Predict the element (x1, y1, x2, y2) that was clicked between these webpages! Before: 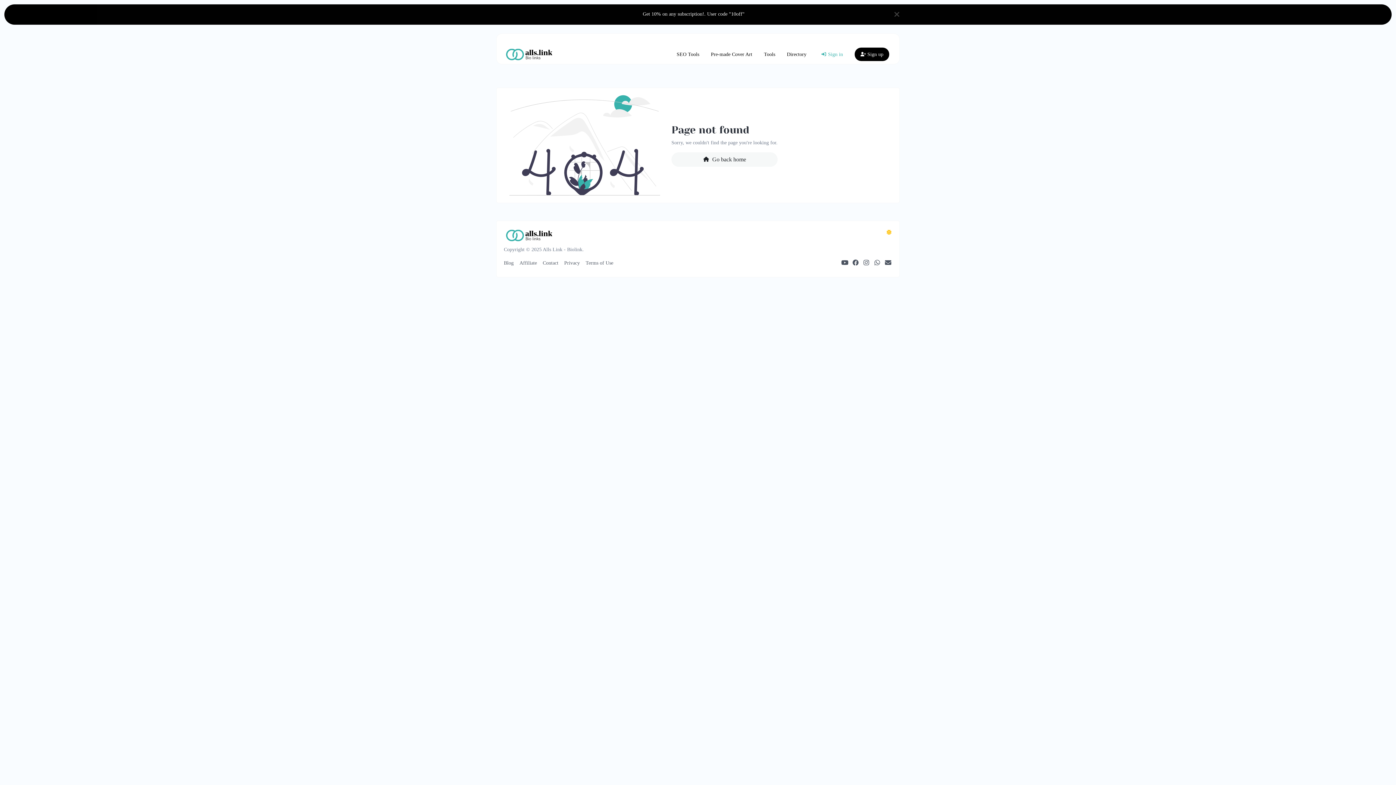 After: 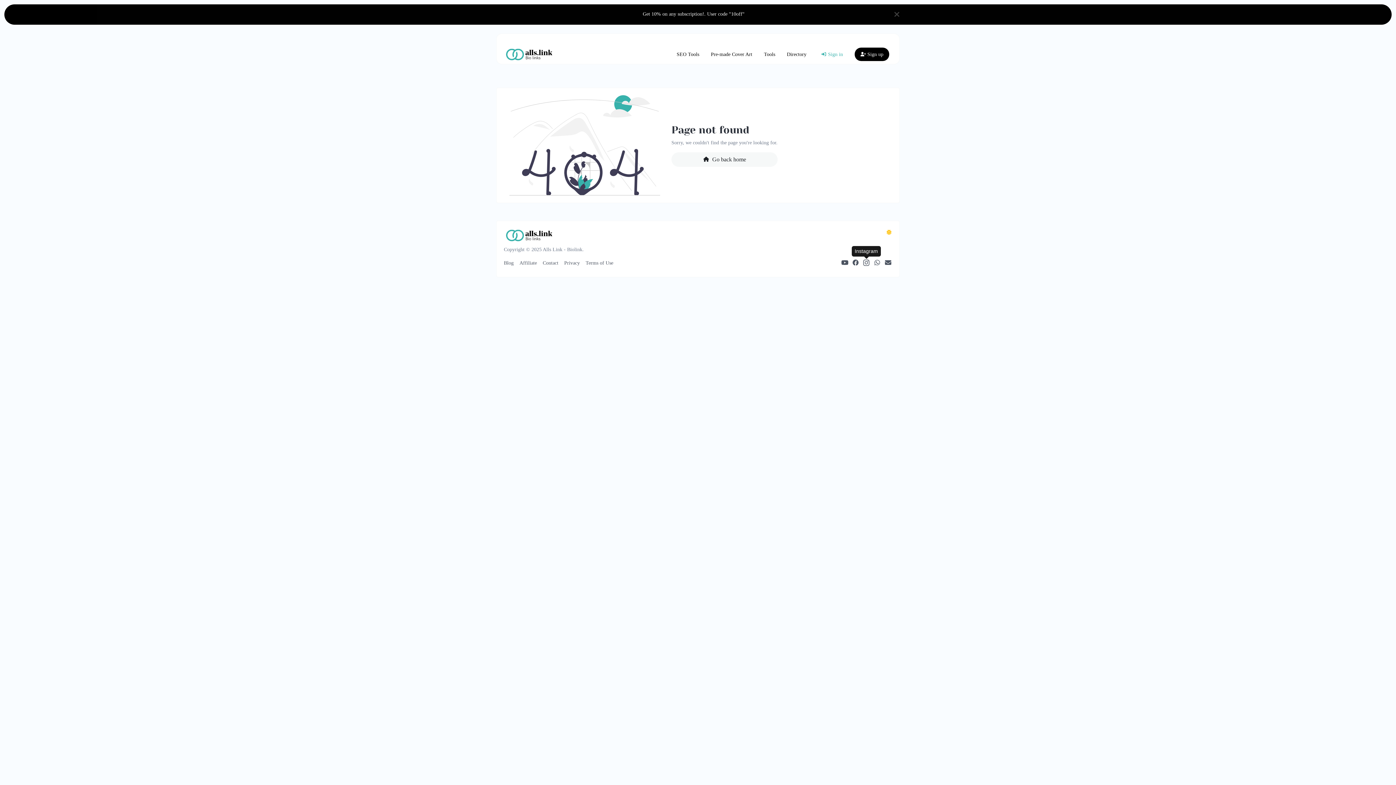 Action: bbox: (862, 259, 870, 266)